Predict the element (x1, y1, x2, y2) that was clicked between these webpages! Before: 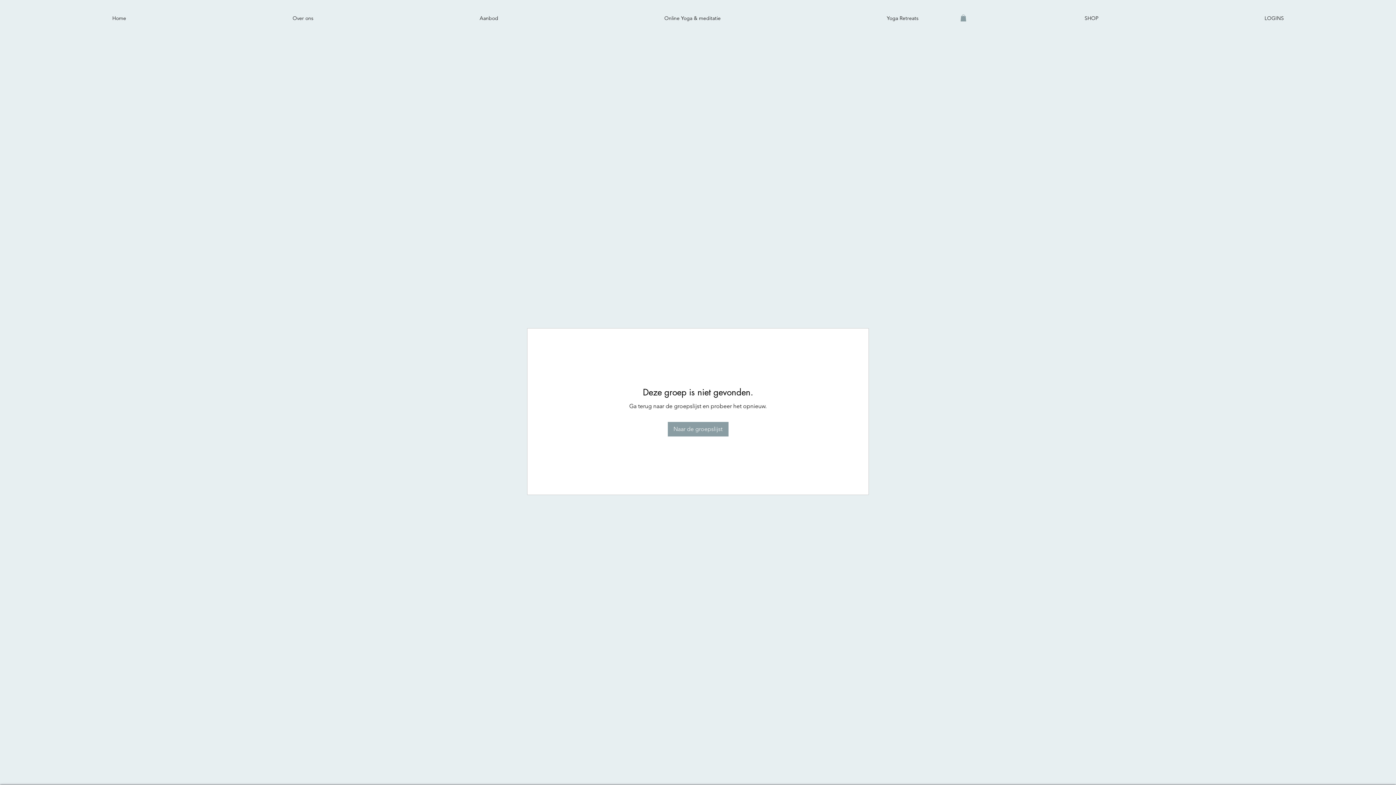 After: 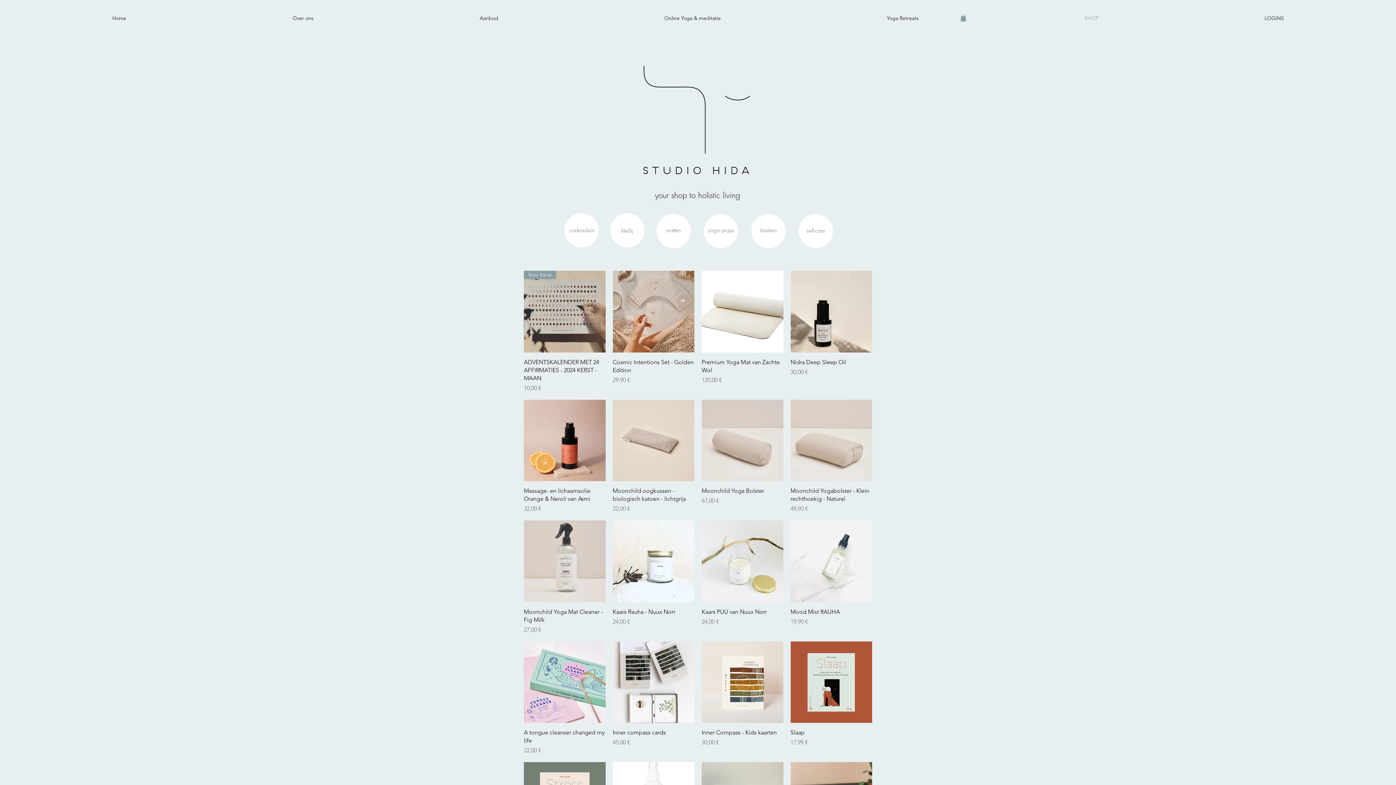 Action: label: SHOP bbox: (1001, 2, 1181, 33)